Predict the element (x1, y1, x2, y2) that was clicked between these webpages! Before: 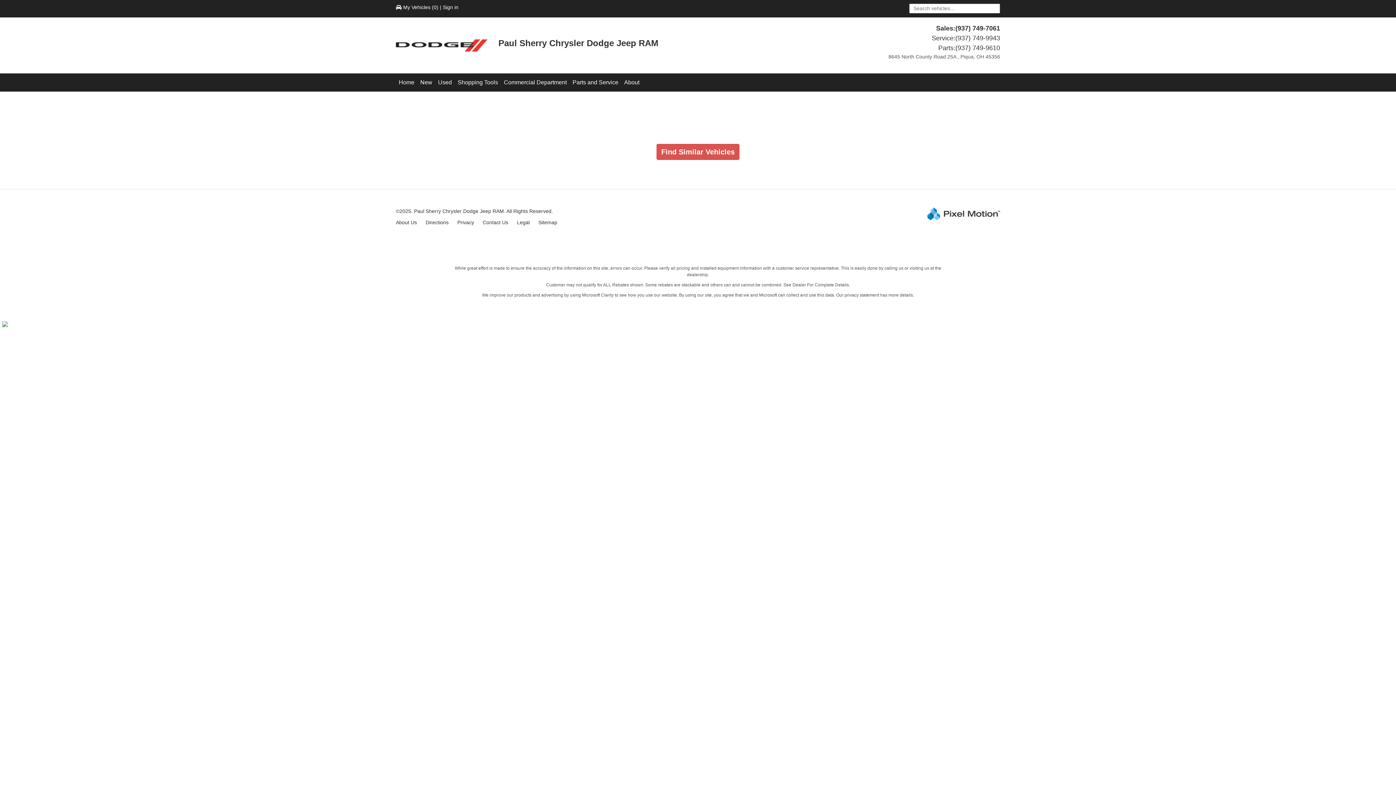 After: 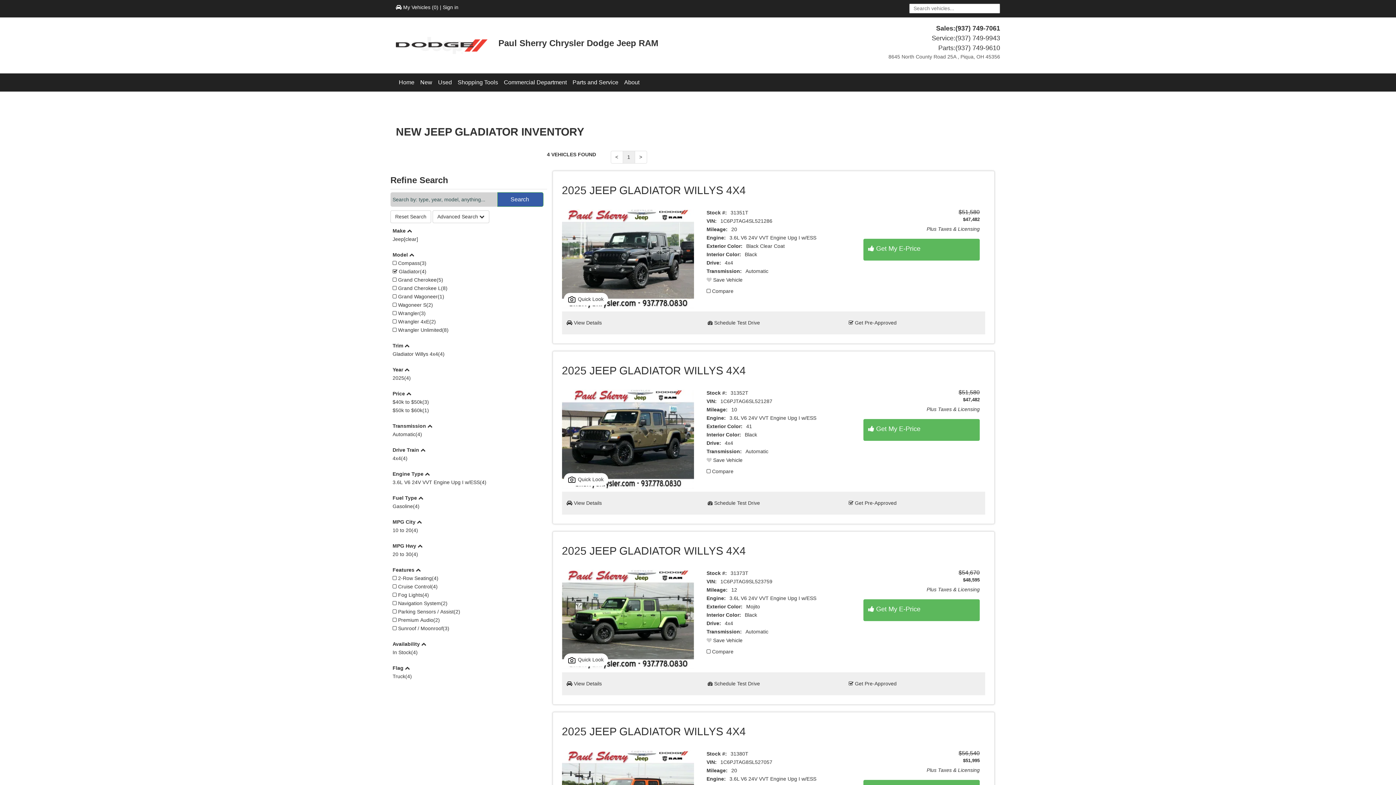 Action: label: Find Similar Vehicles bbox: (656, 144, 739, 160)